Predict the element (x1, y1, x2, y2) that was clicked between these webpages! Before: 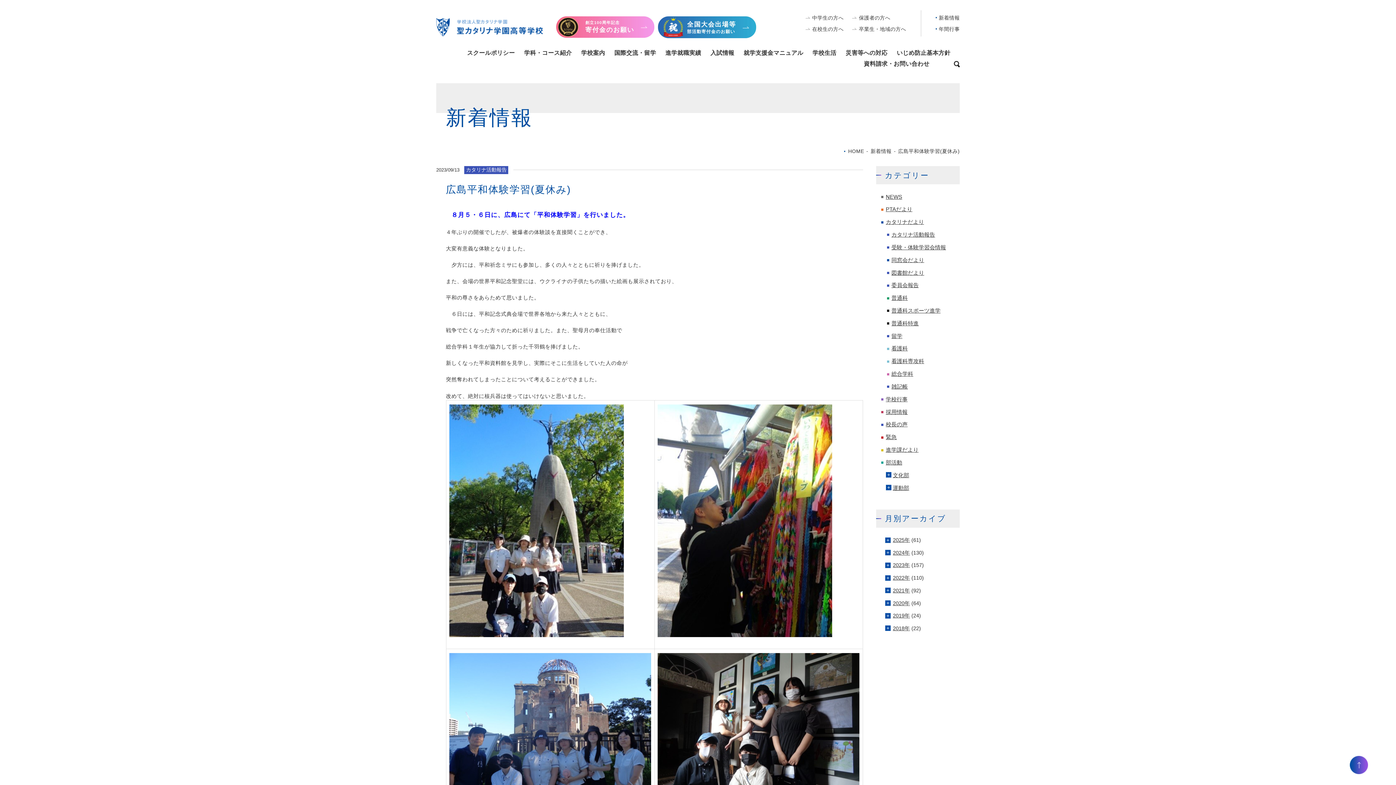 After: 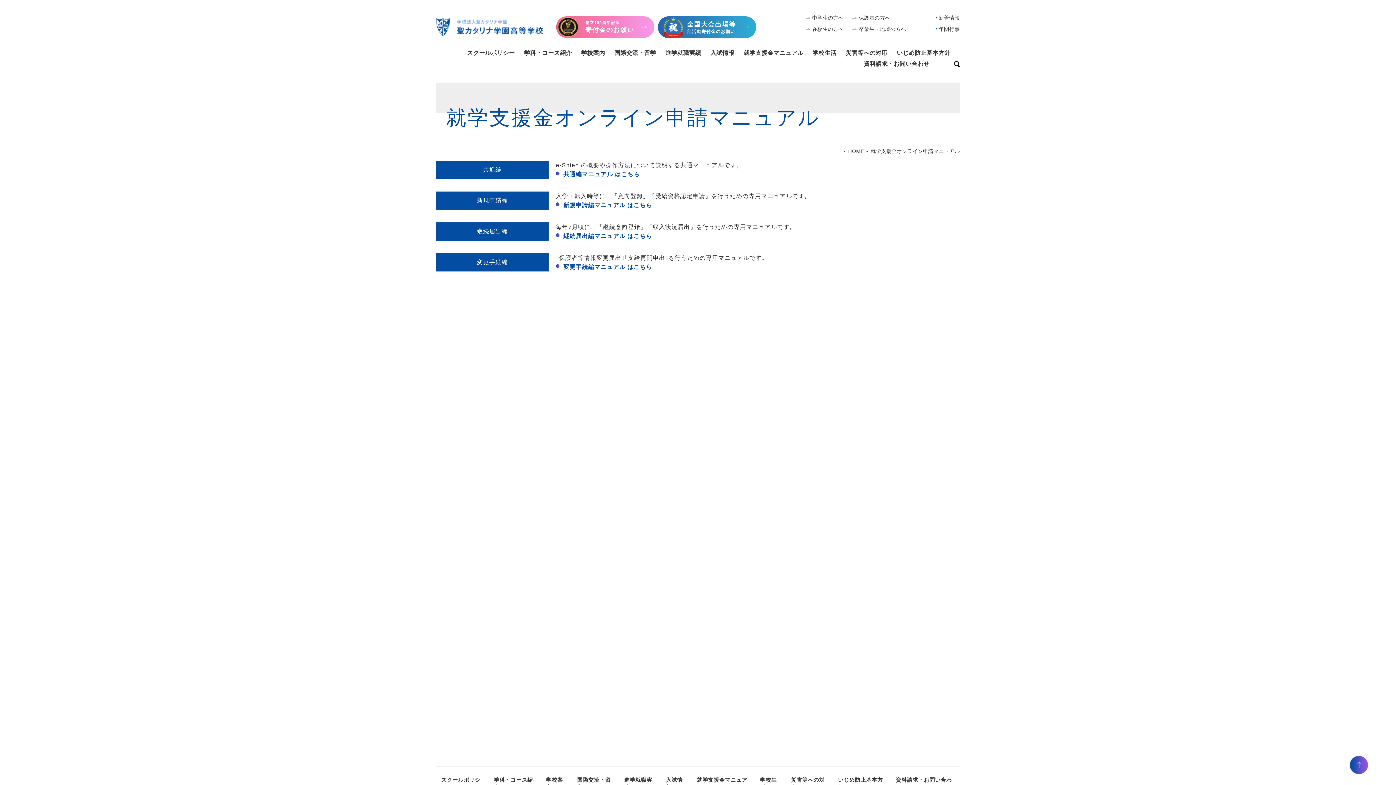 Action: label: 就学支援金マニュアル bbox: (743, 48, 803, 59)